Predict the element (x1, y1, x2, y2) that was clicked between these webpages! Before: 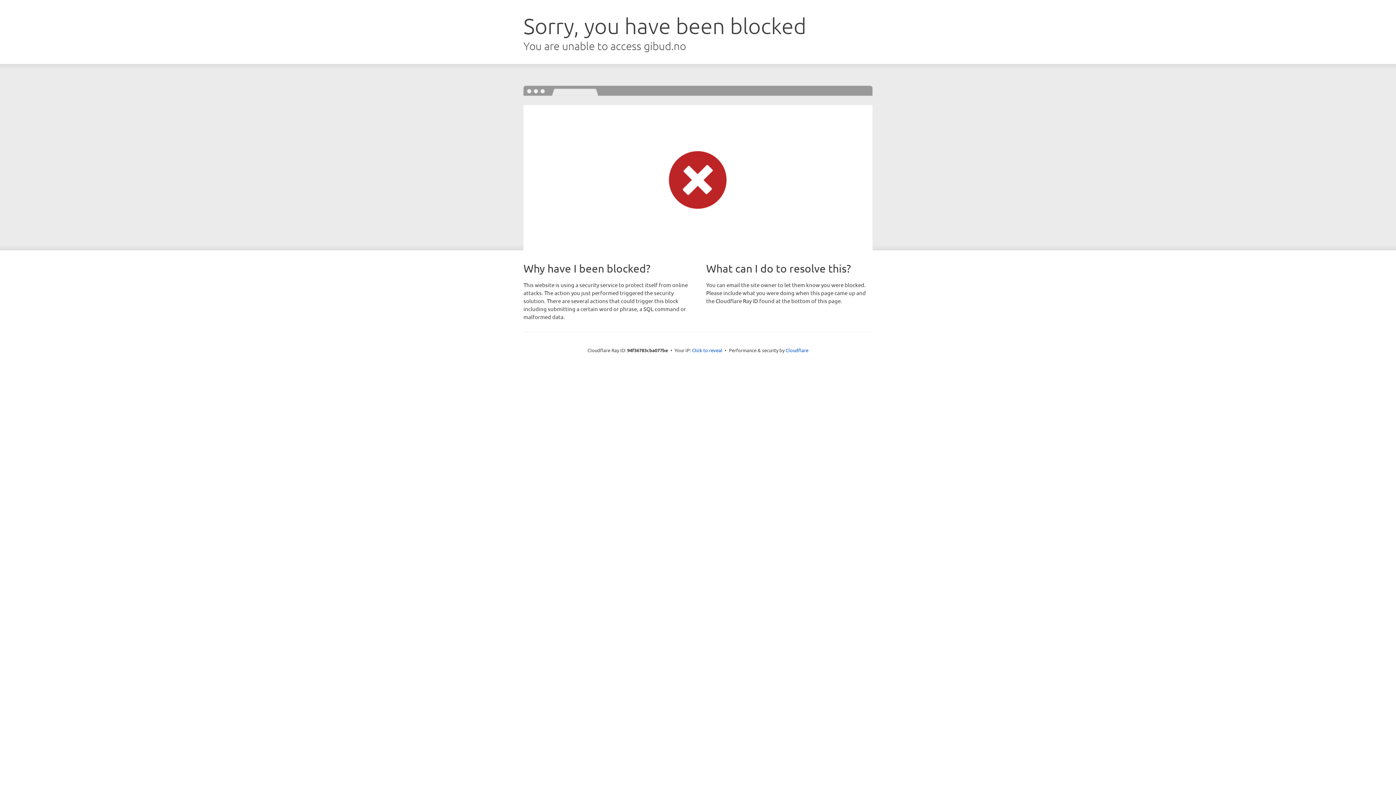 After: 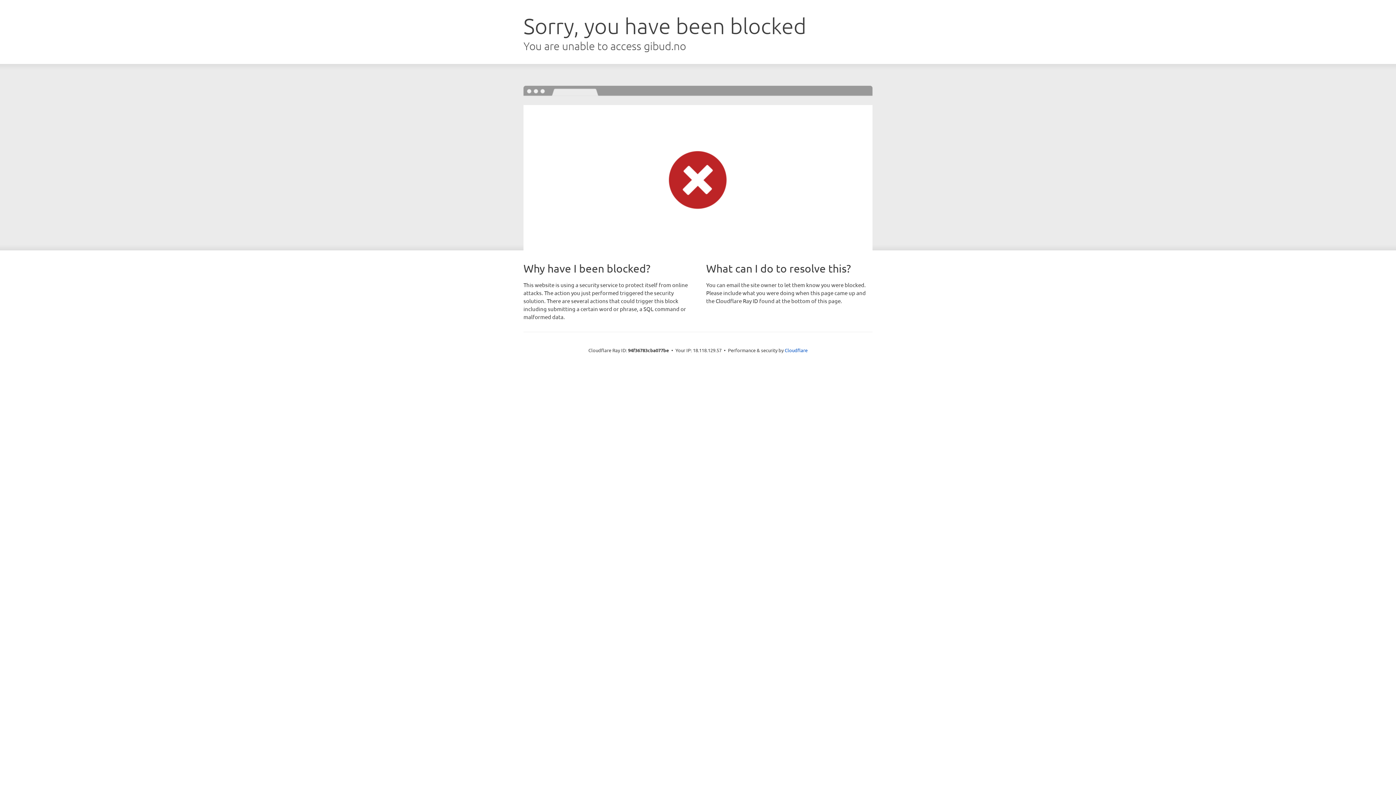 Action: label: Click to reveal bbox: (692, 346, 722, 353)